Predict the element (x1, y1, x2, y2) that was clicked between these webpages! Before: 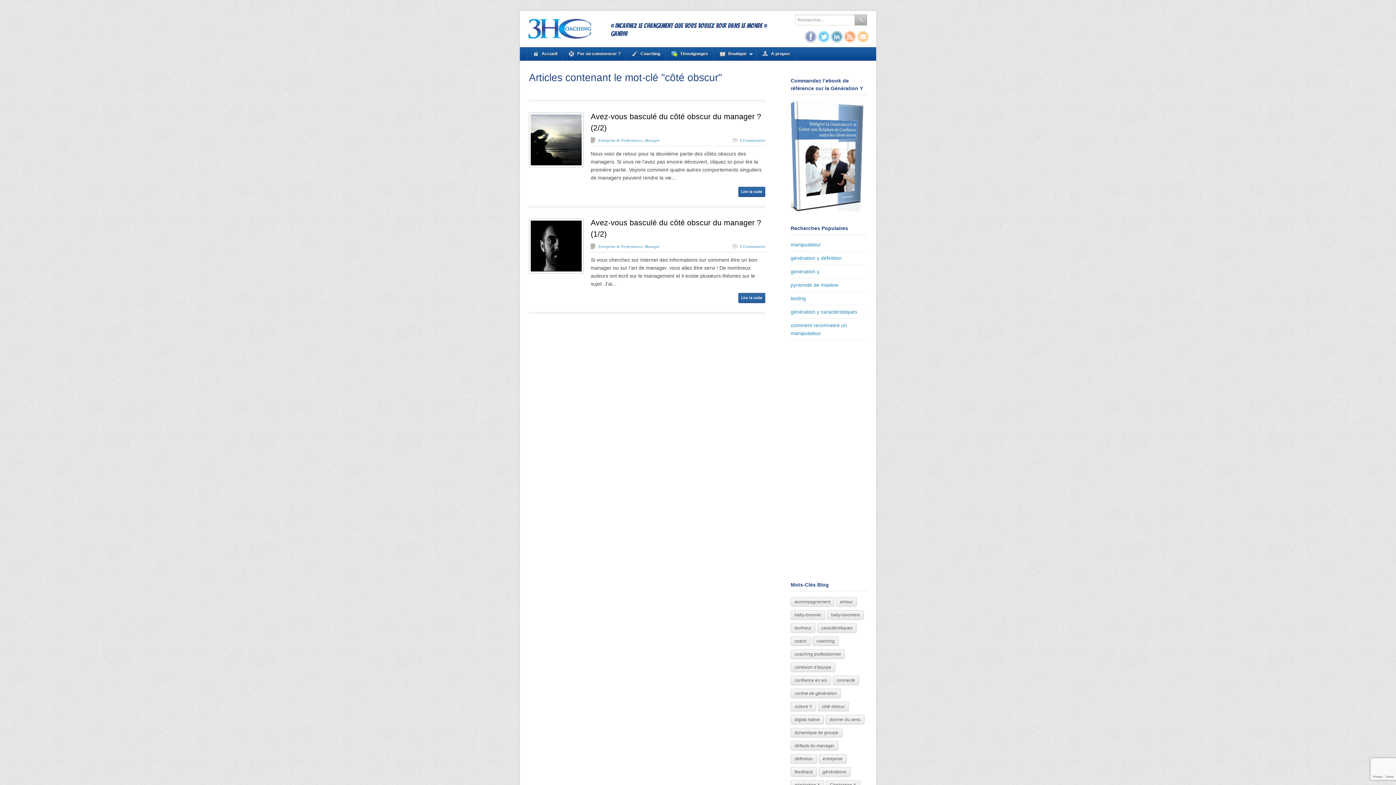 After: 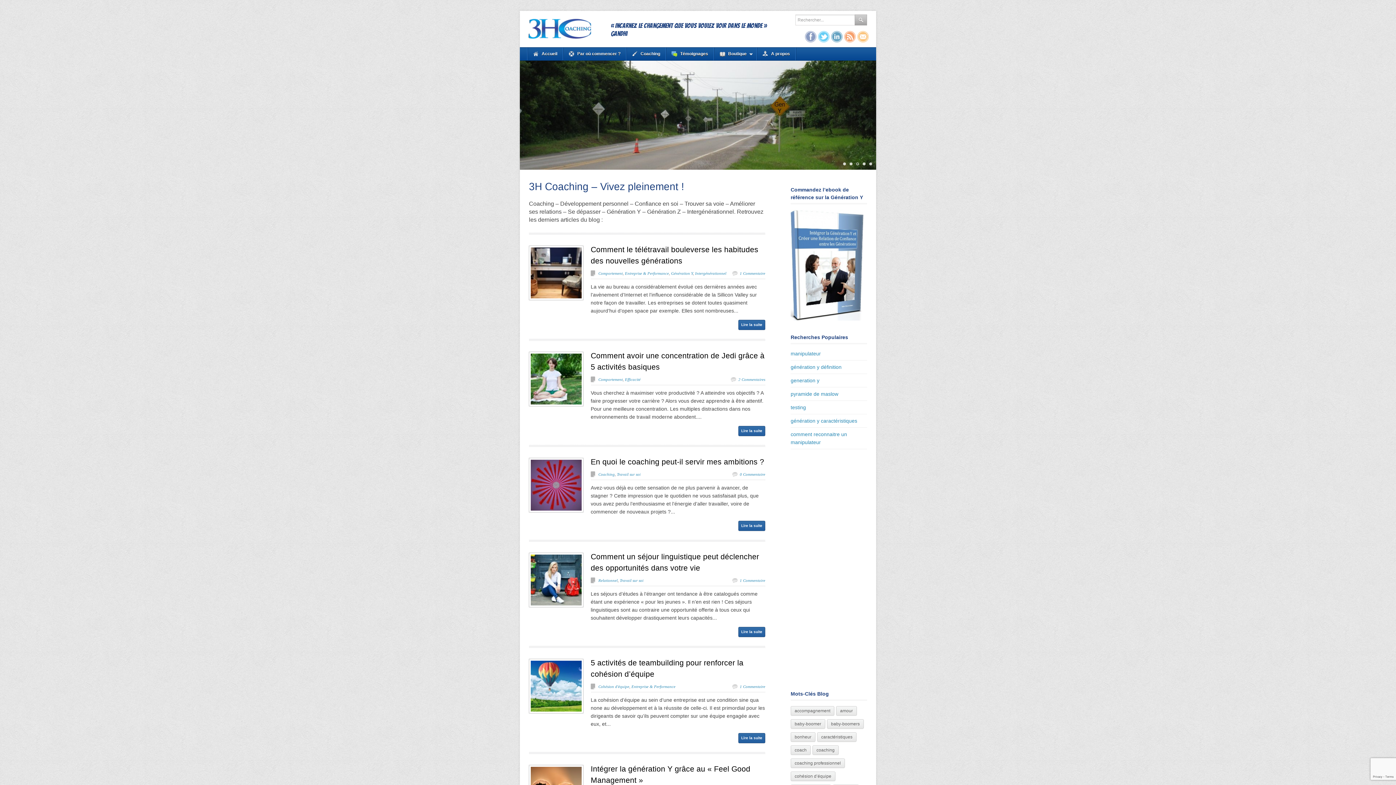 Action: label: Accueil bbox: (527, 47, 563, 60)